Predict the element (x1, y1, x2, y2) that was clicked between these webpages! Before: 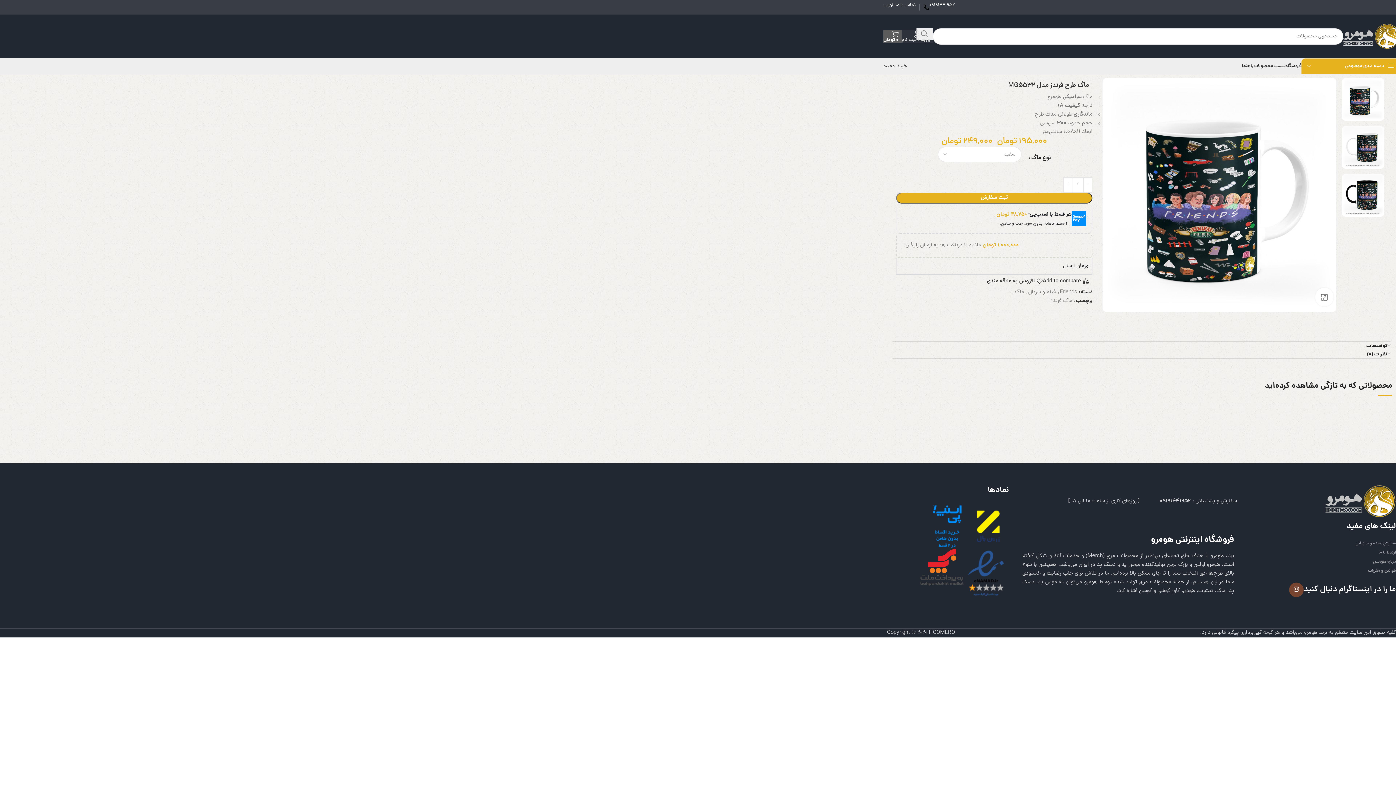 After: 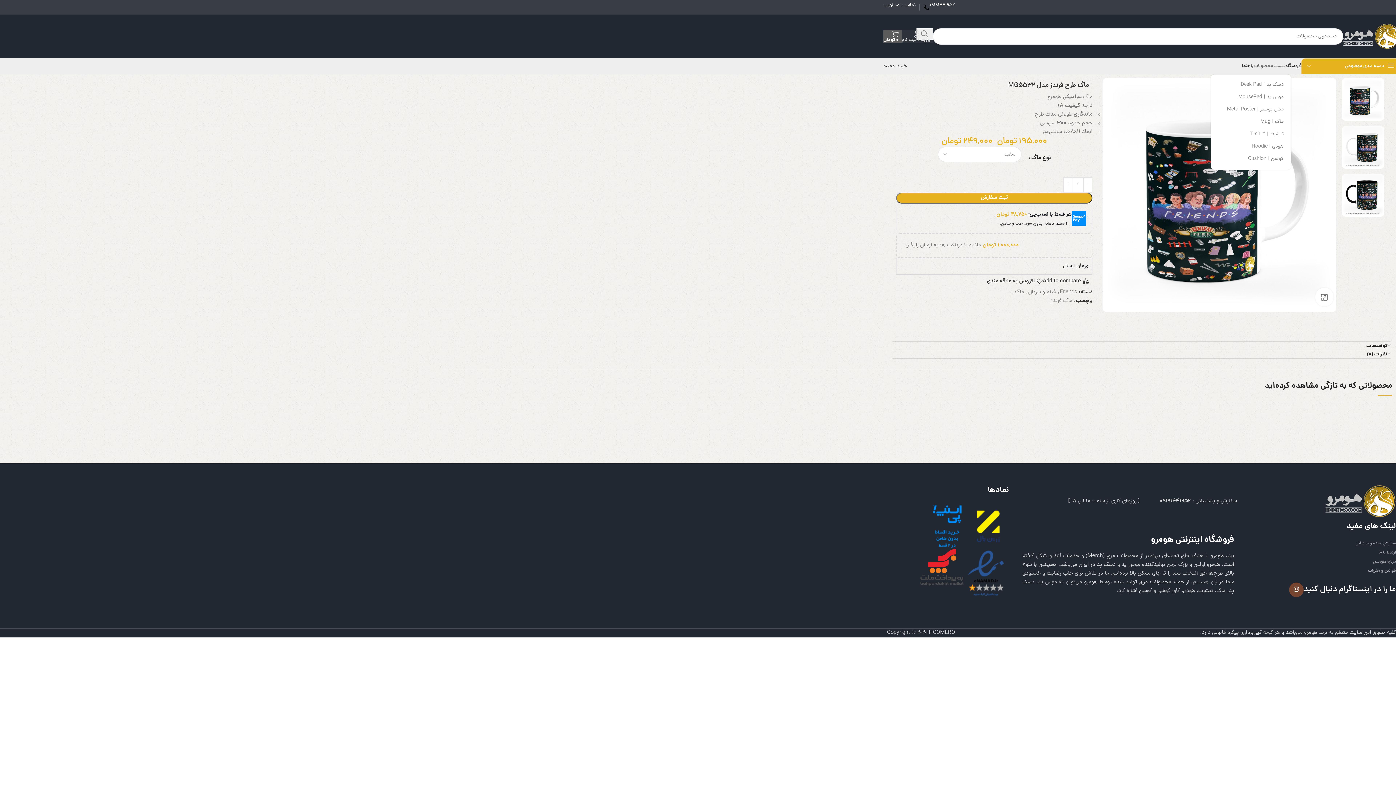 Action: bbox: (1253, 59, 1285, 73) label: لیست محصولات